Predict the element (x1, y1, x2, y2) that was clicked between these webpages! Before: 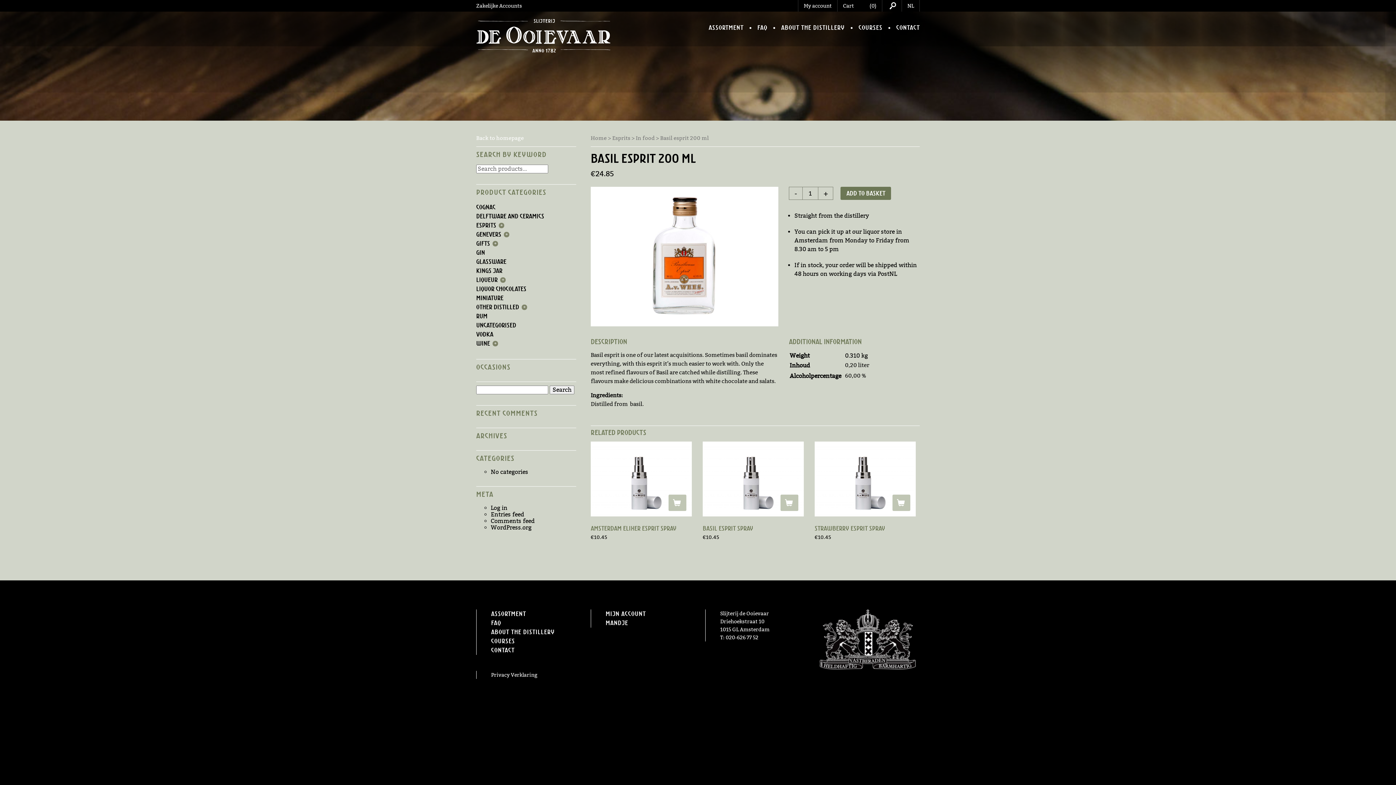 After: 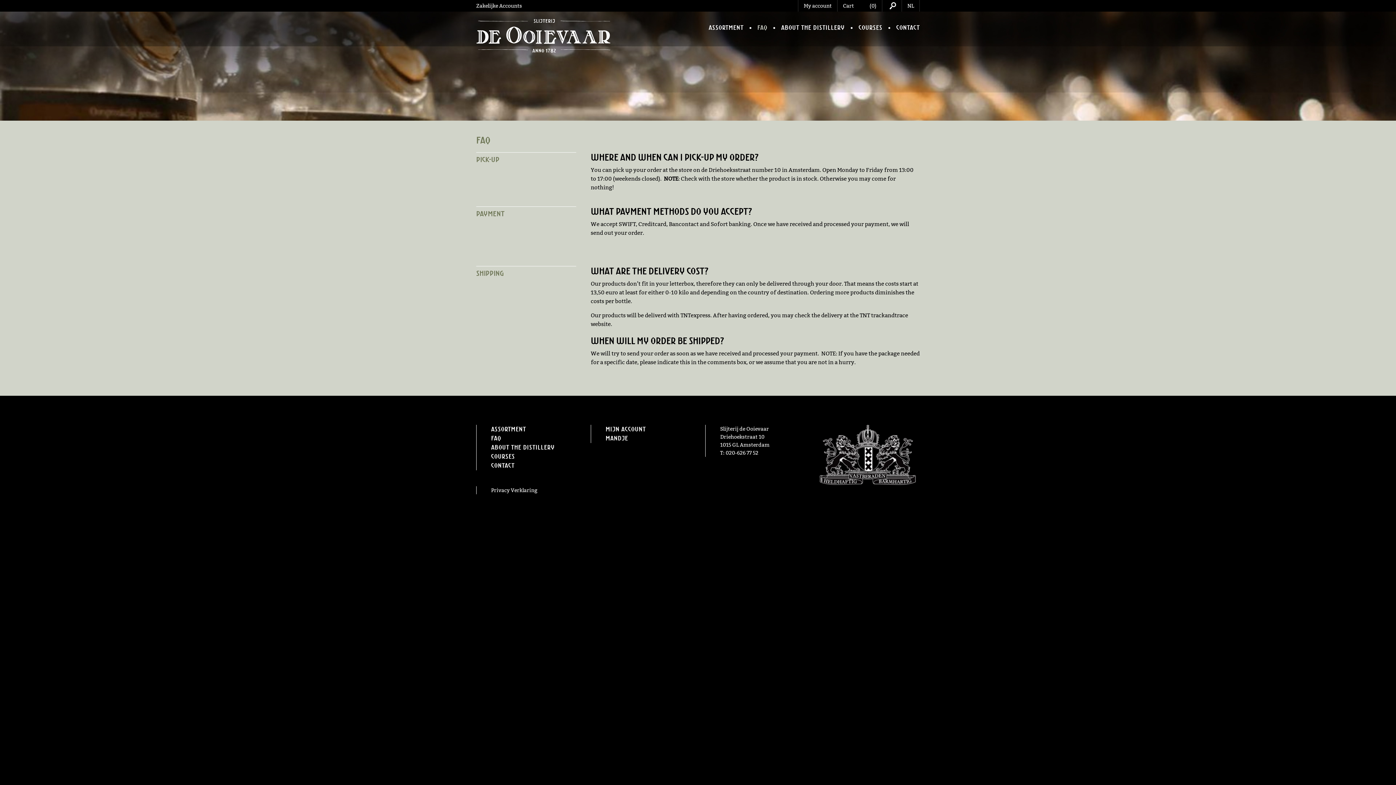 Action: label: FAQ bbox: (757, 24, 767, 31)